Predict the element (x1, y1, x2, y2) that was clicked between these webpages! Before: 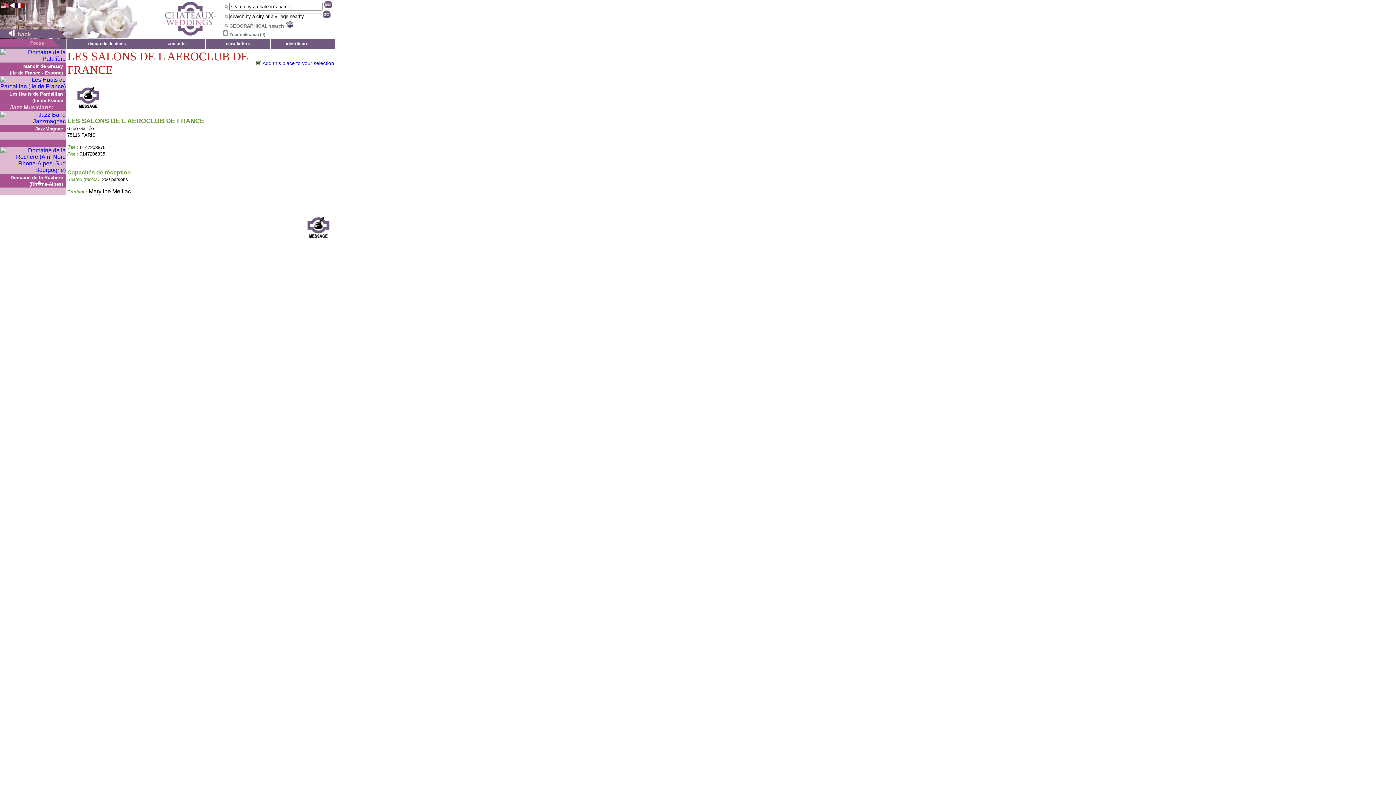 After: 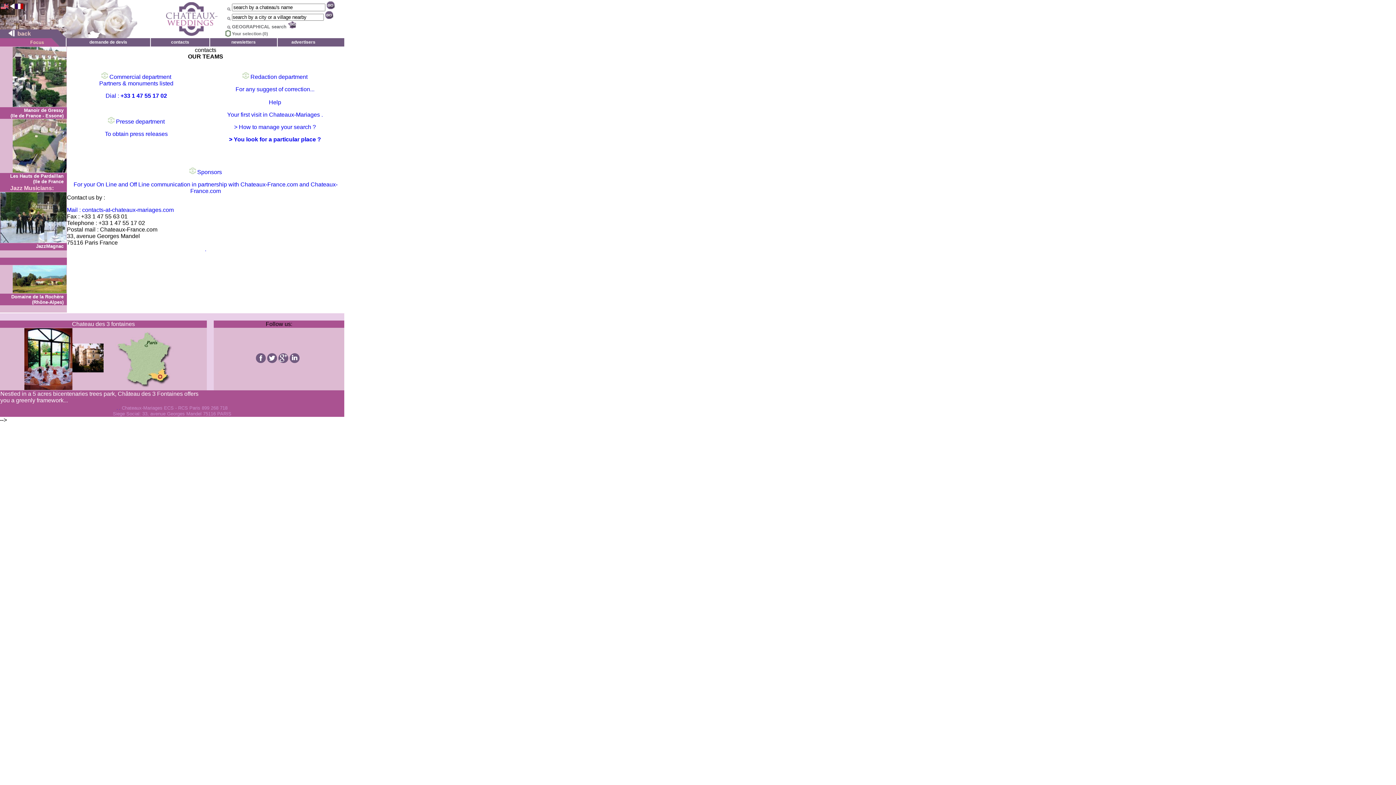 Action: bbox: (167, 41, 185, 46) label: contacts